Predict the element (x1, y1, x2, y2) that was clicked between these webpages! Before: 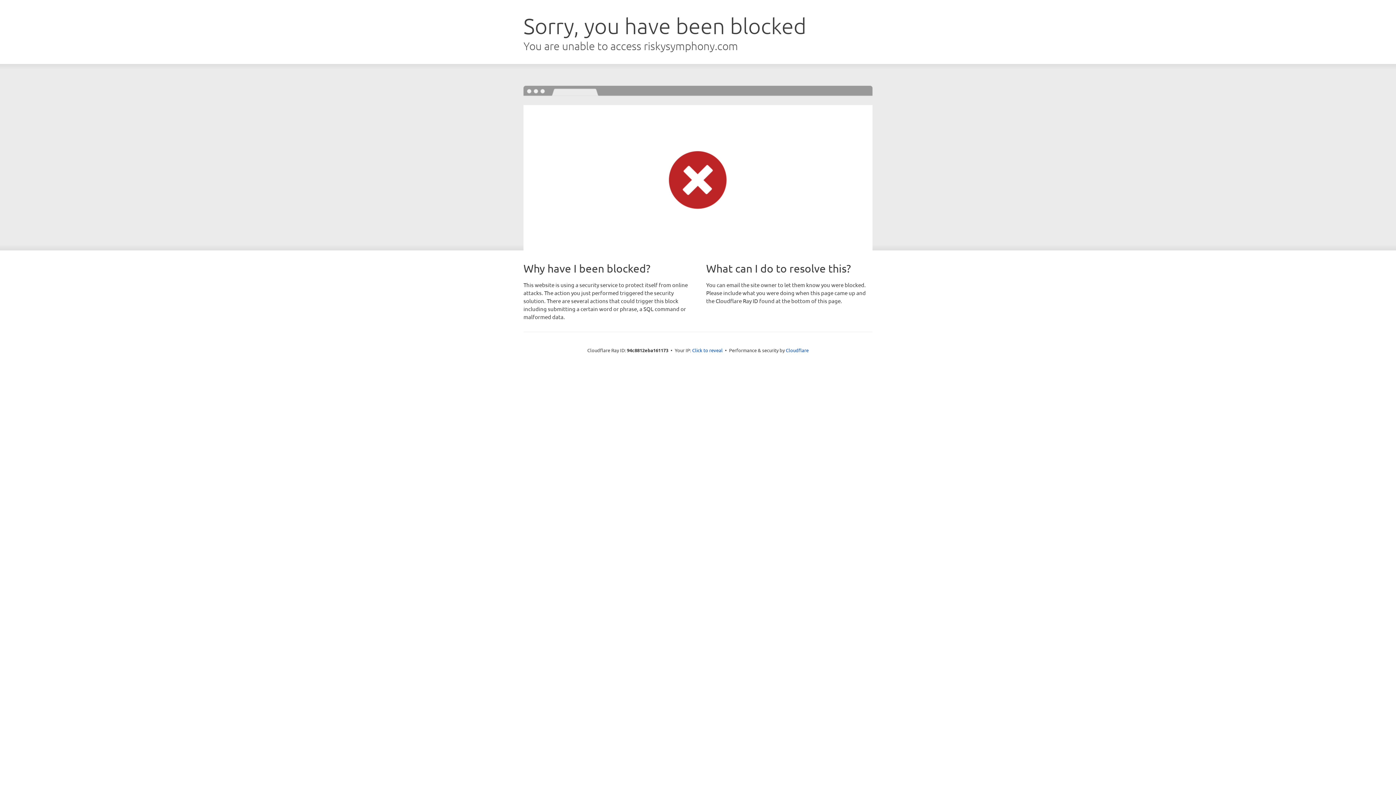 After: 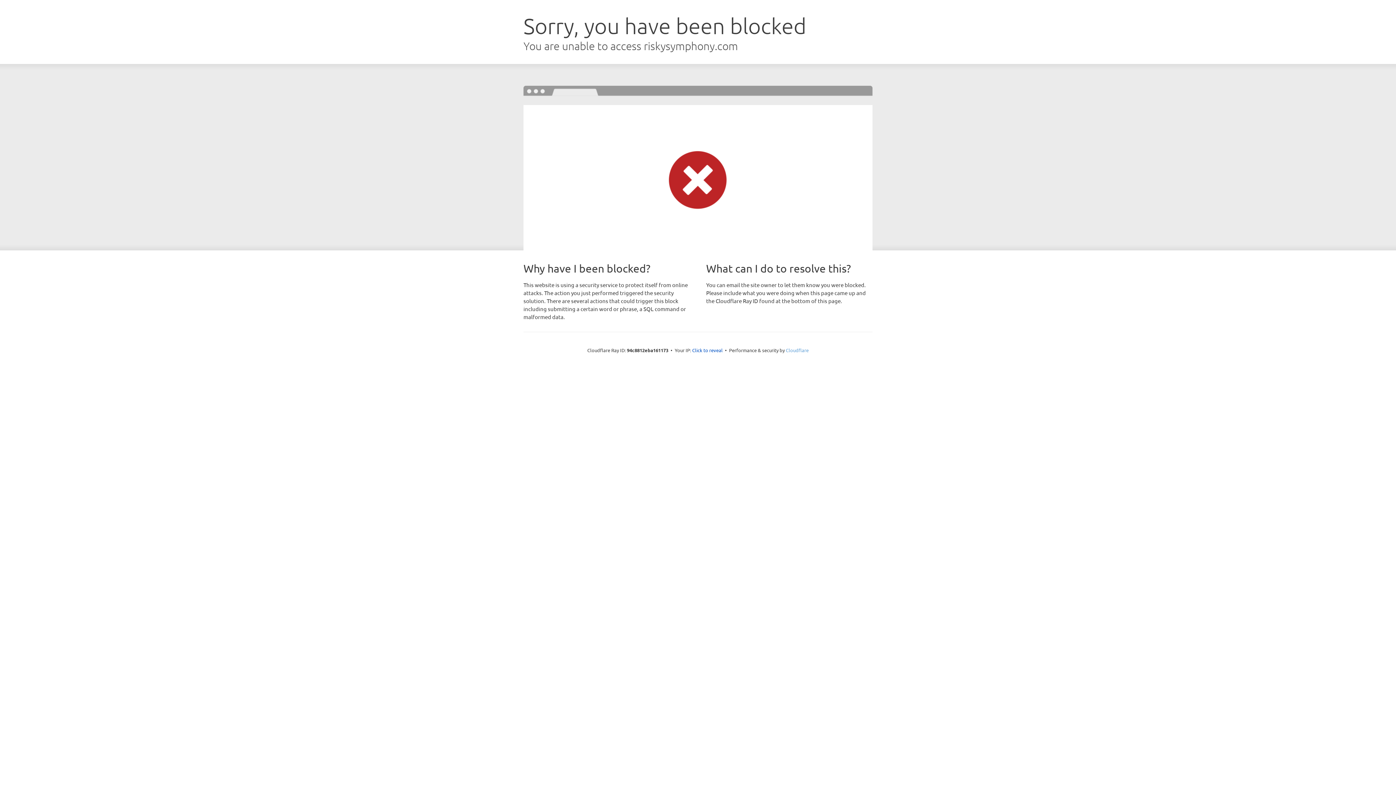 Action: label: Cloudflare bbox: (786, 347, 808, 353)